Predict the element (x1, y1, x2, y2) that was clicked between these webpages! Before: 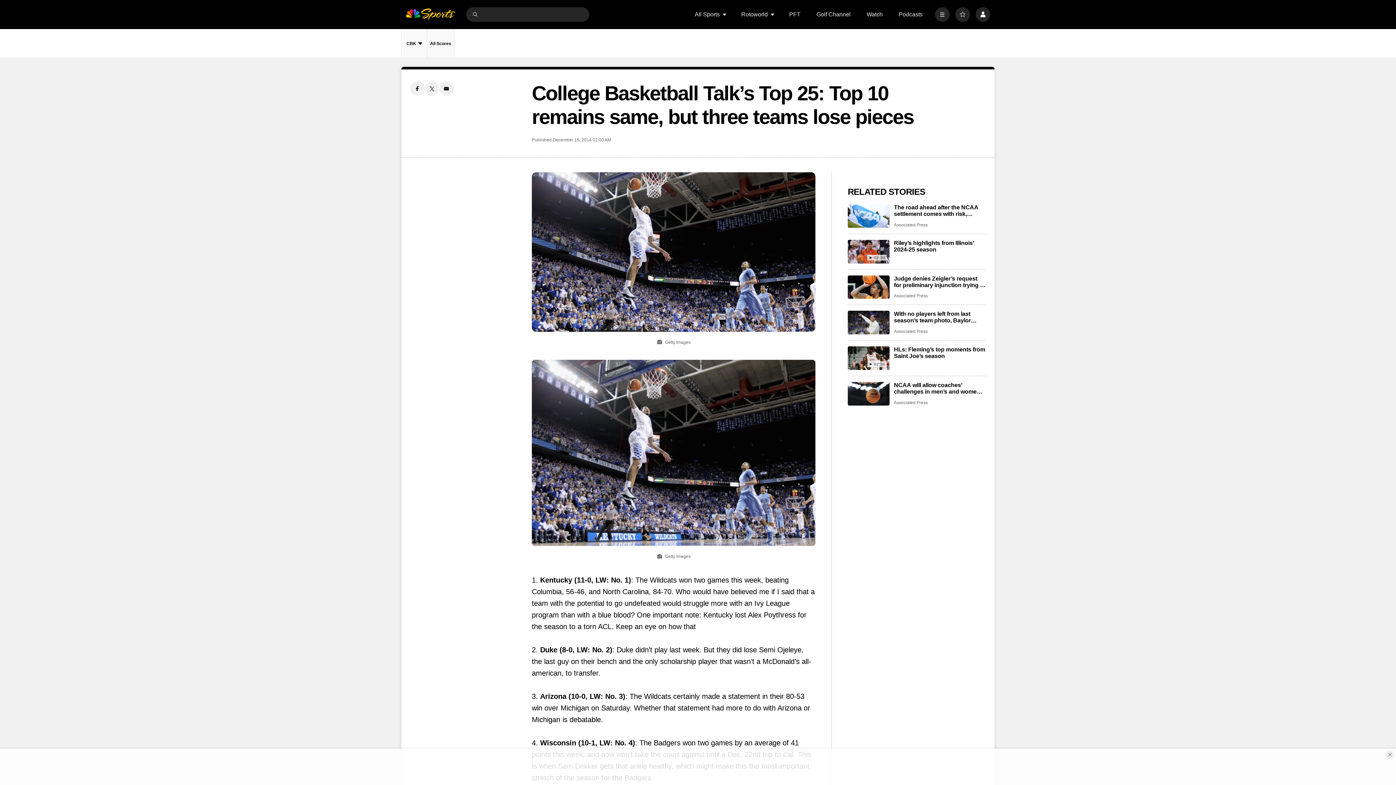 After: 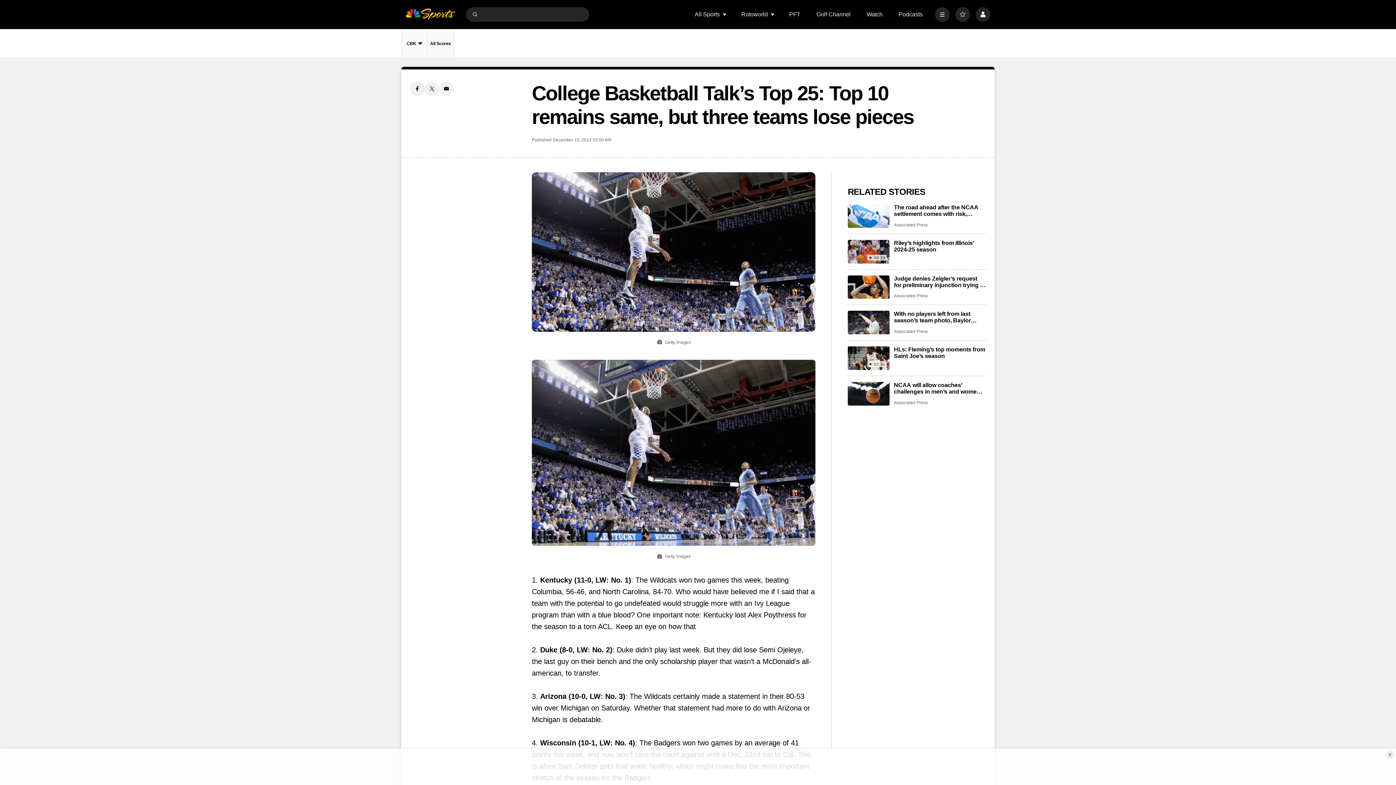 Action: bbox: (471, 10, 478, 17) label: Submit Search